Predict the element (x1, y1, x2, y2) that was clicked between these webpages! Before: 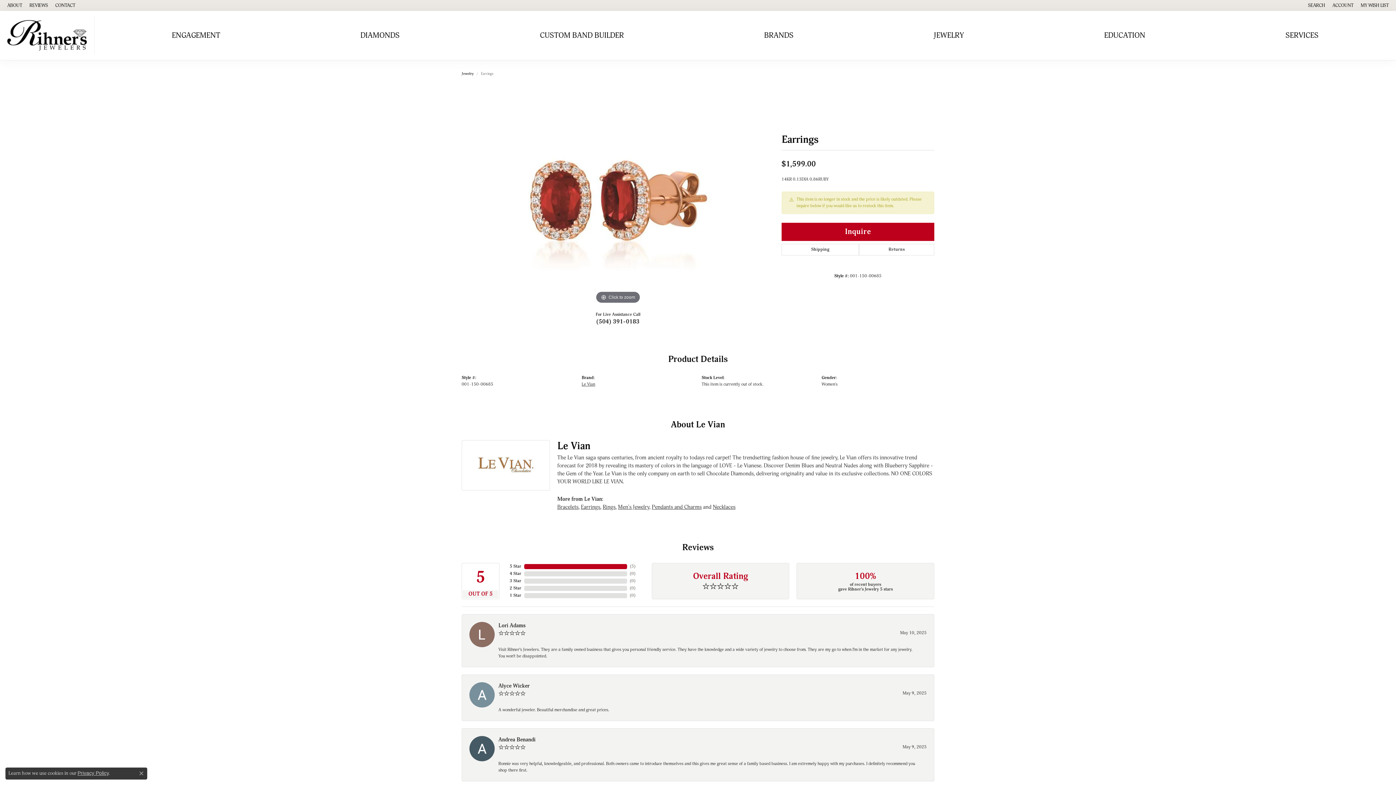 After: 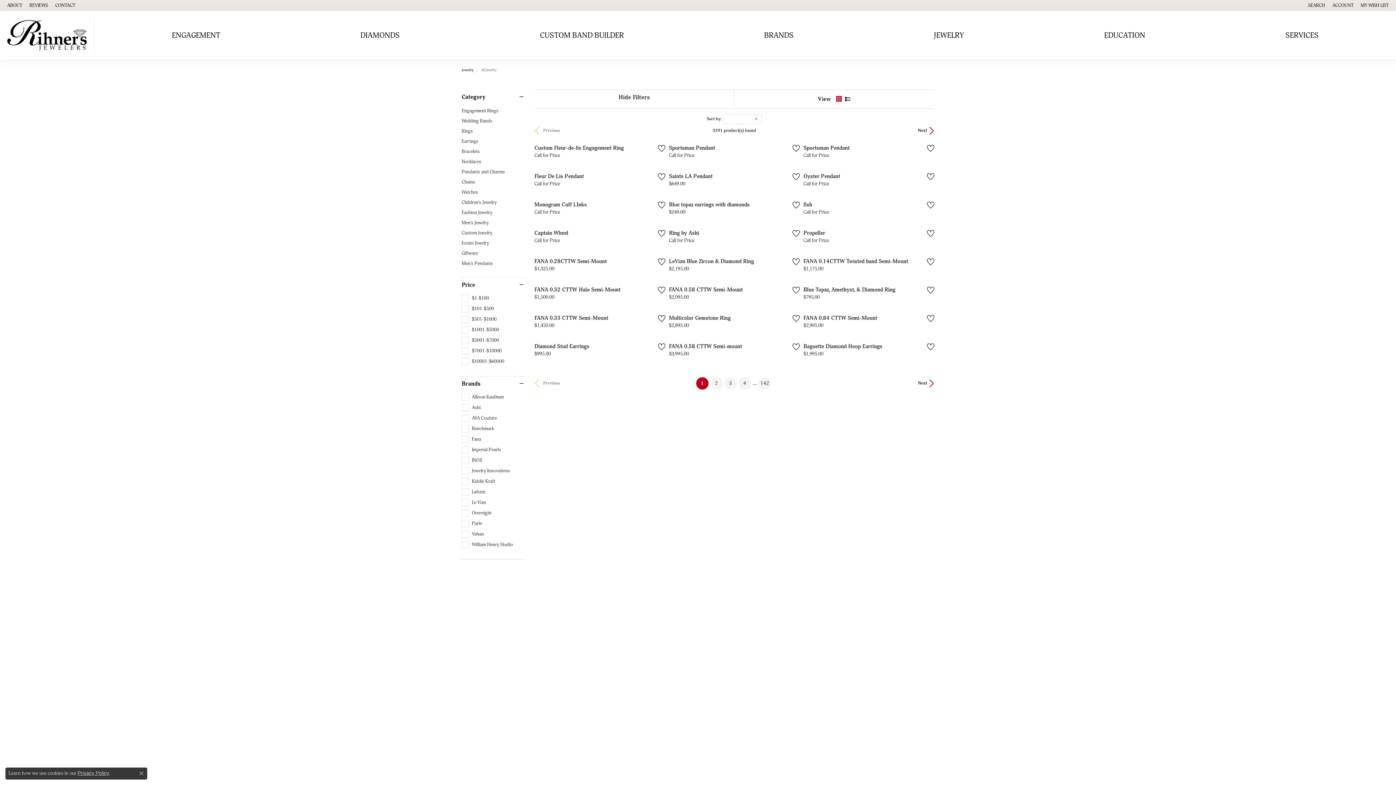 Action: bbox: (461, 71, 473, 76) label: Jewelry